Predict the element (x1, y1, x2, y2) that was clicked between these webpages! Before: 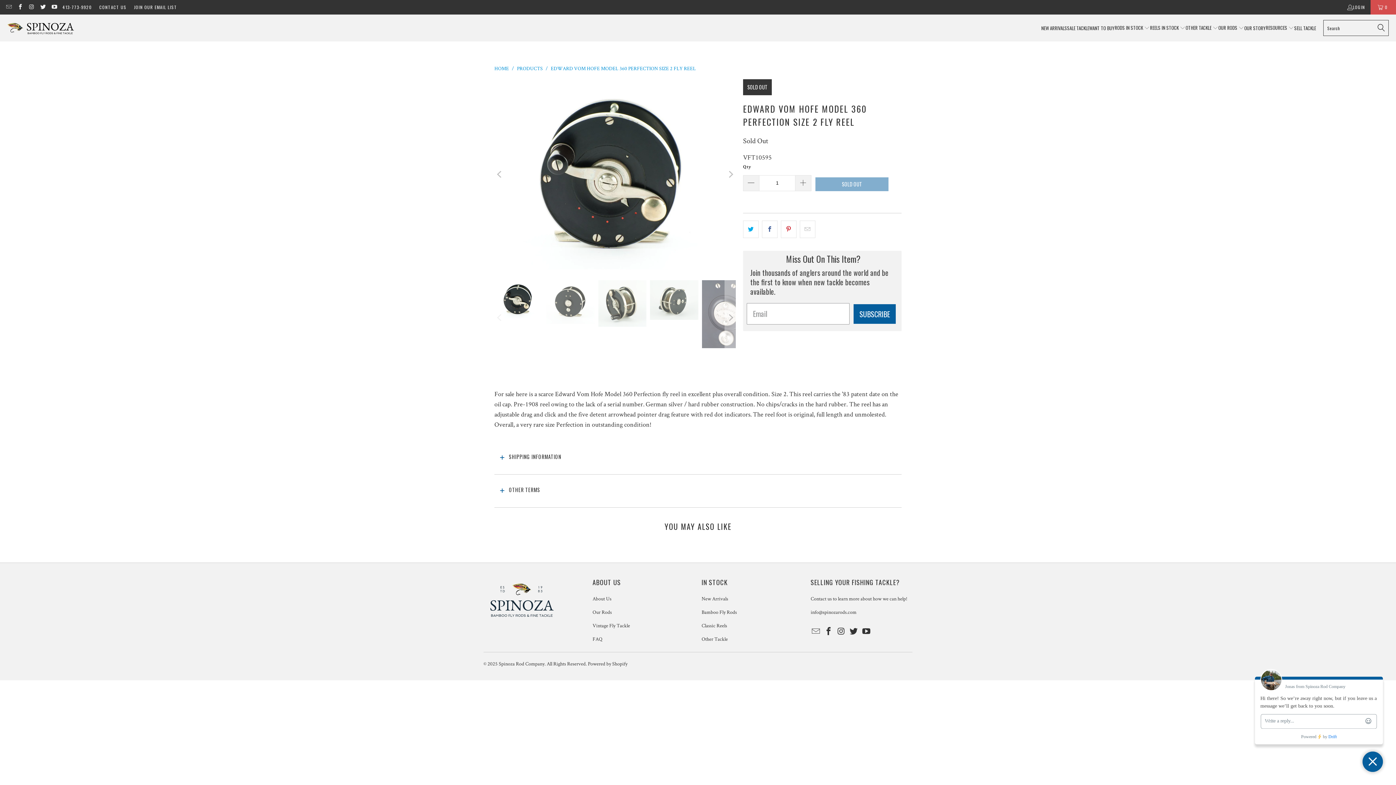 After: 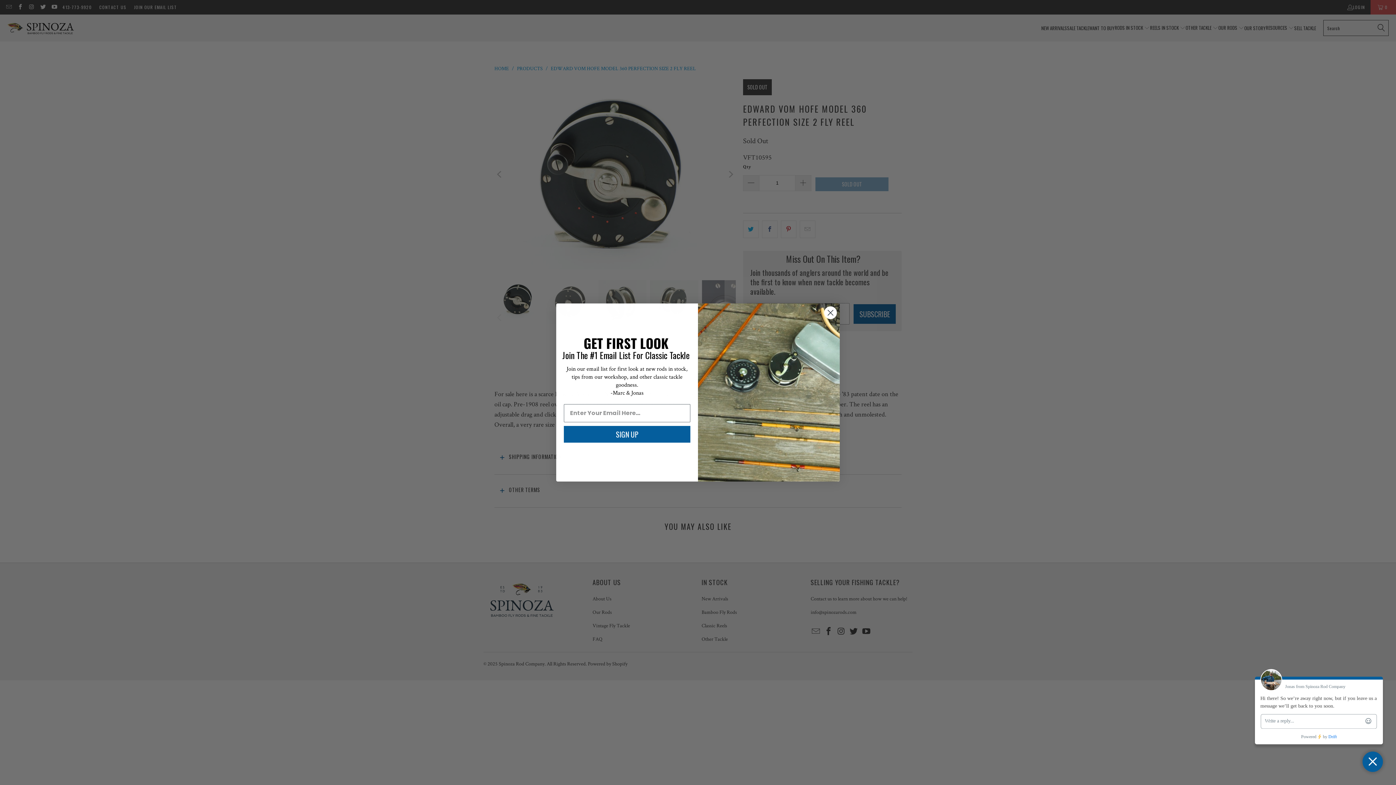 Action: label: SUBSCRIBE bbox: (853, 304, 896, 323)